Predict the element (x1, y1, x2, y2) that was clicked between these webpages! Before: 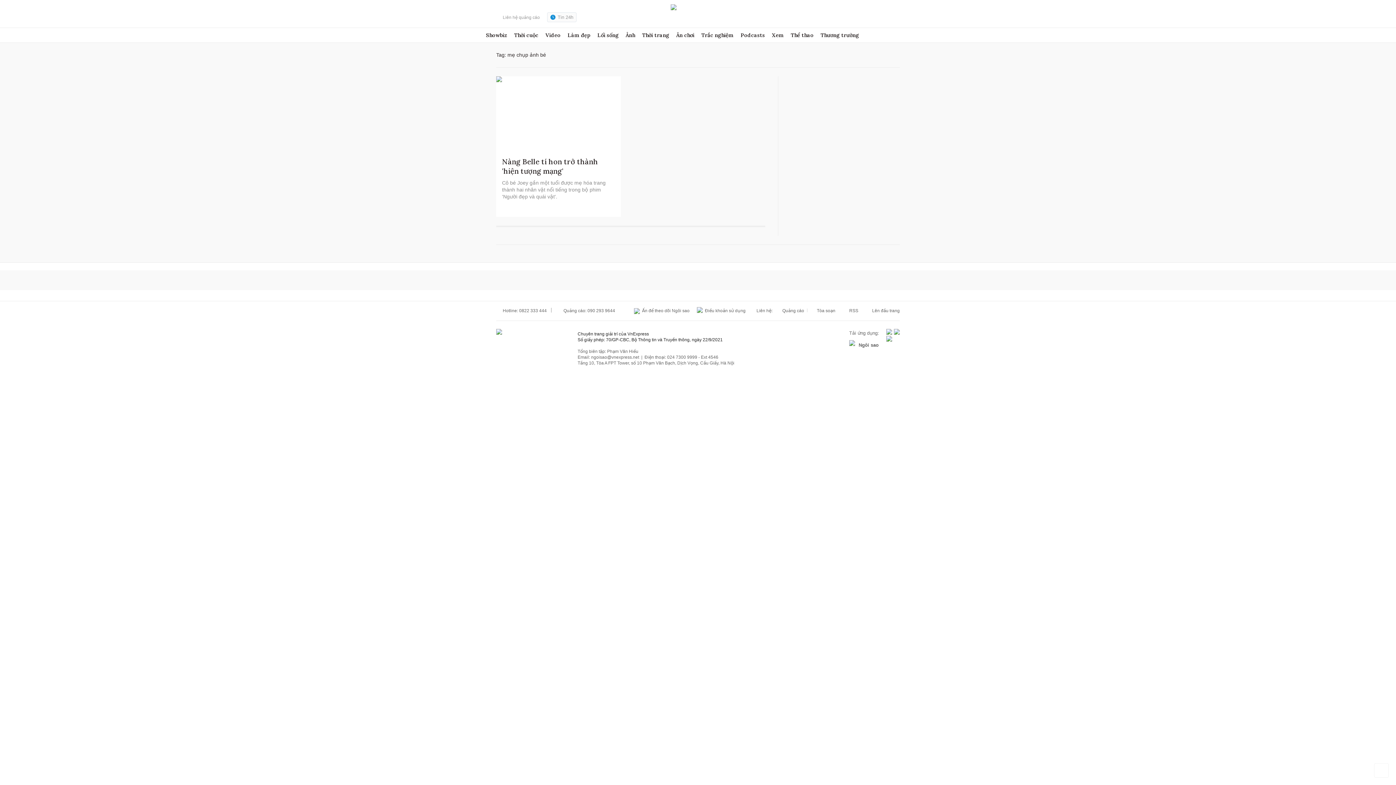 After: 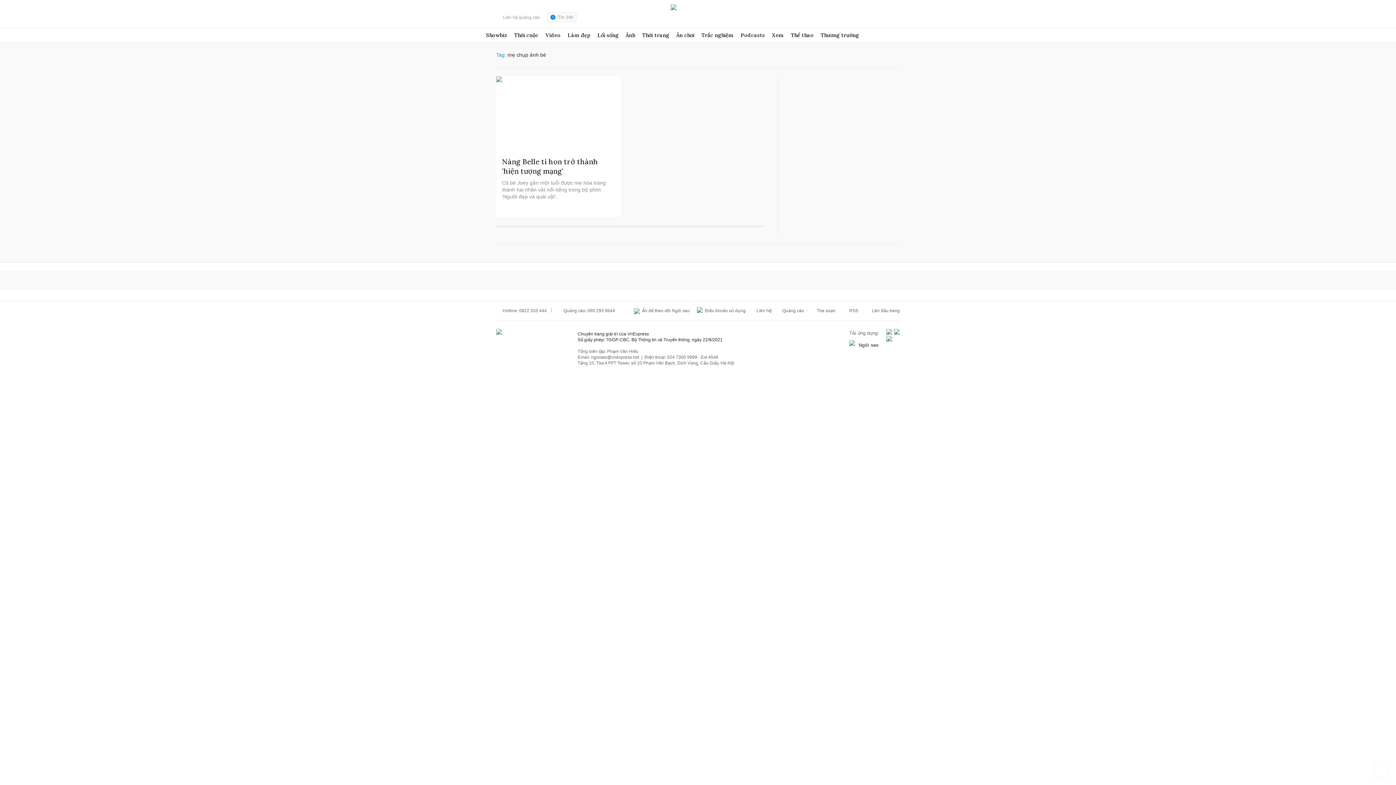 Action: bbox: (496, 51, 507, 58) label: Tag: 